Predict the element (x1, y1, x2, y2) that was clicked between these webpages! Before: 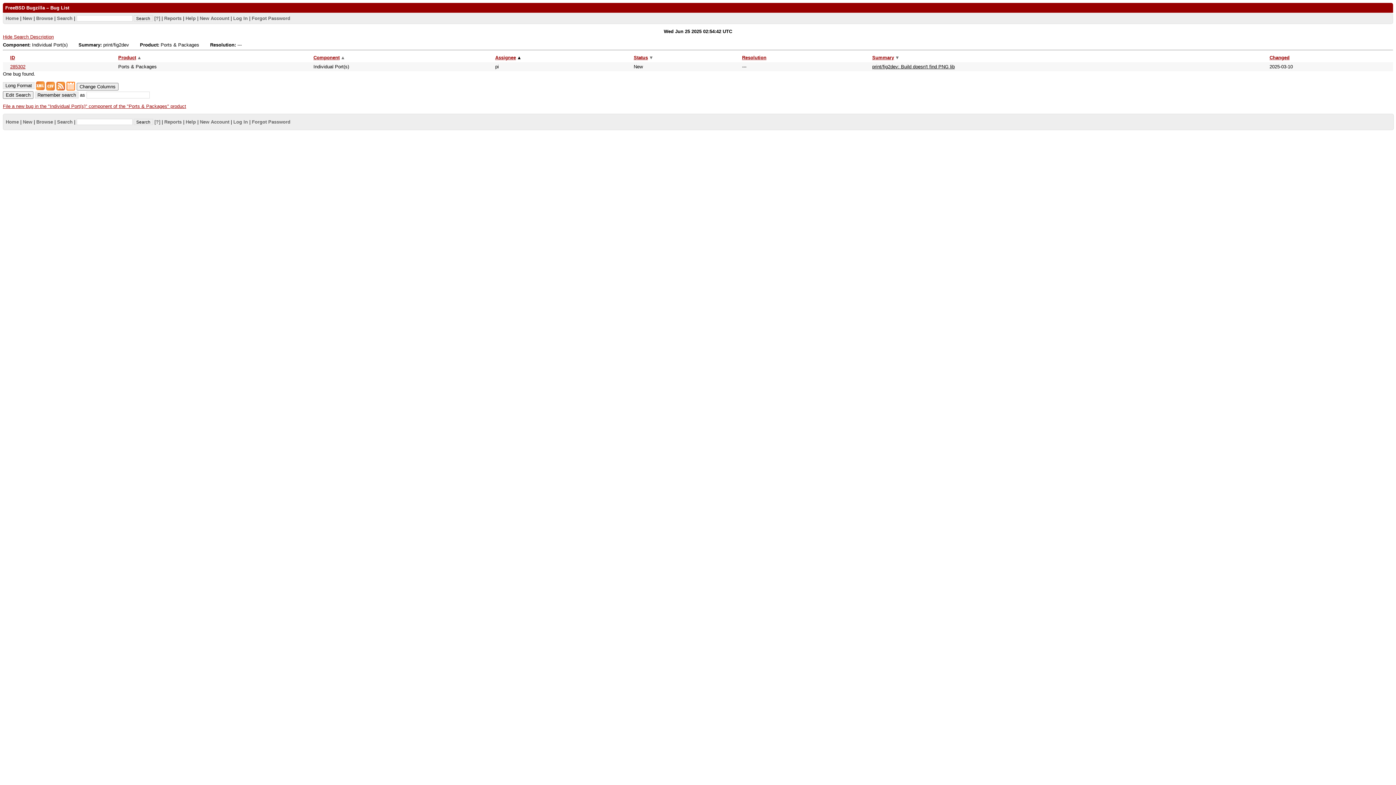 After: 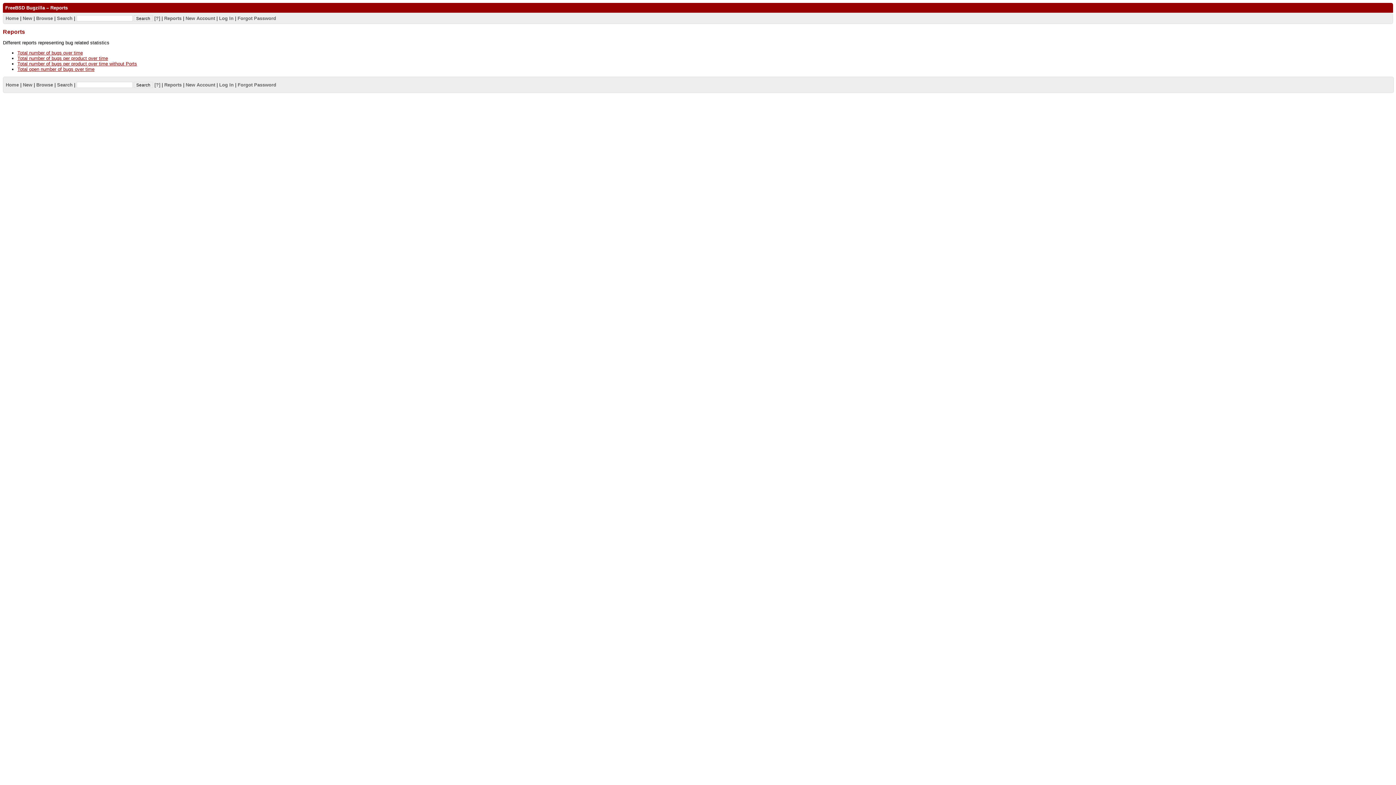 Action: label: Reports bbox: (164, 119, 181, 124)